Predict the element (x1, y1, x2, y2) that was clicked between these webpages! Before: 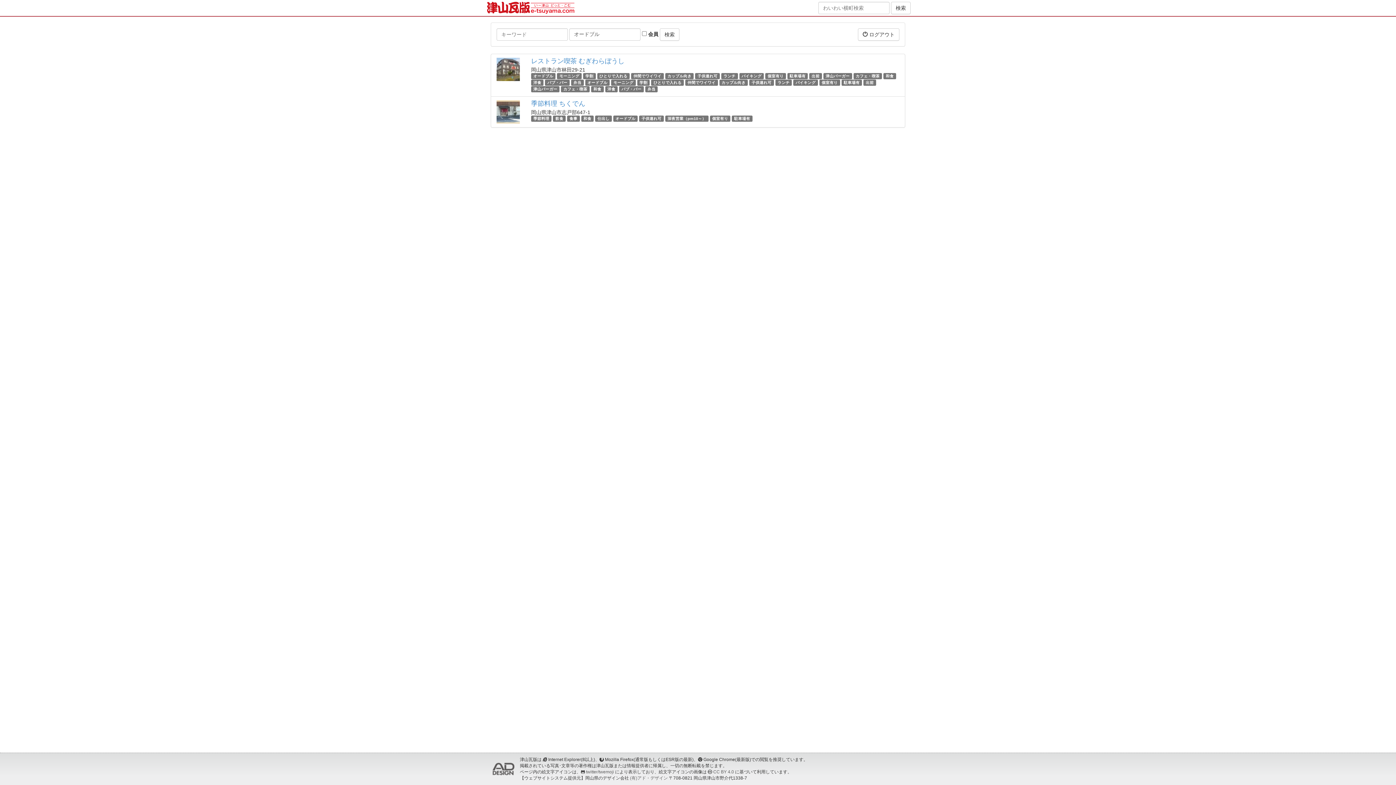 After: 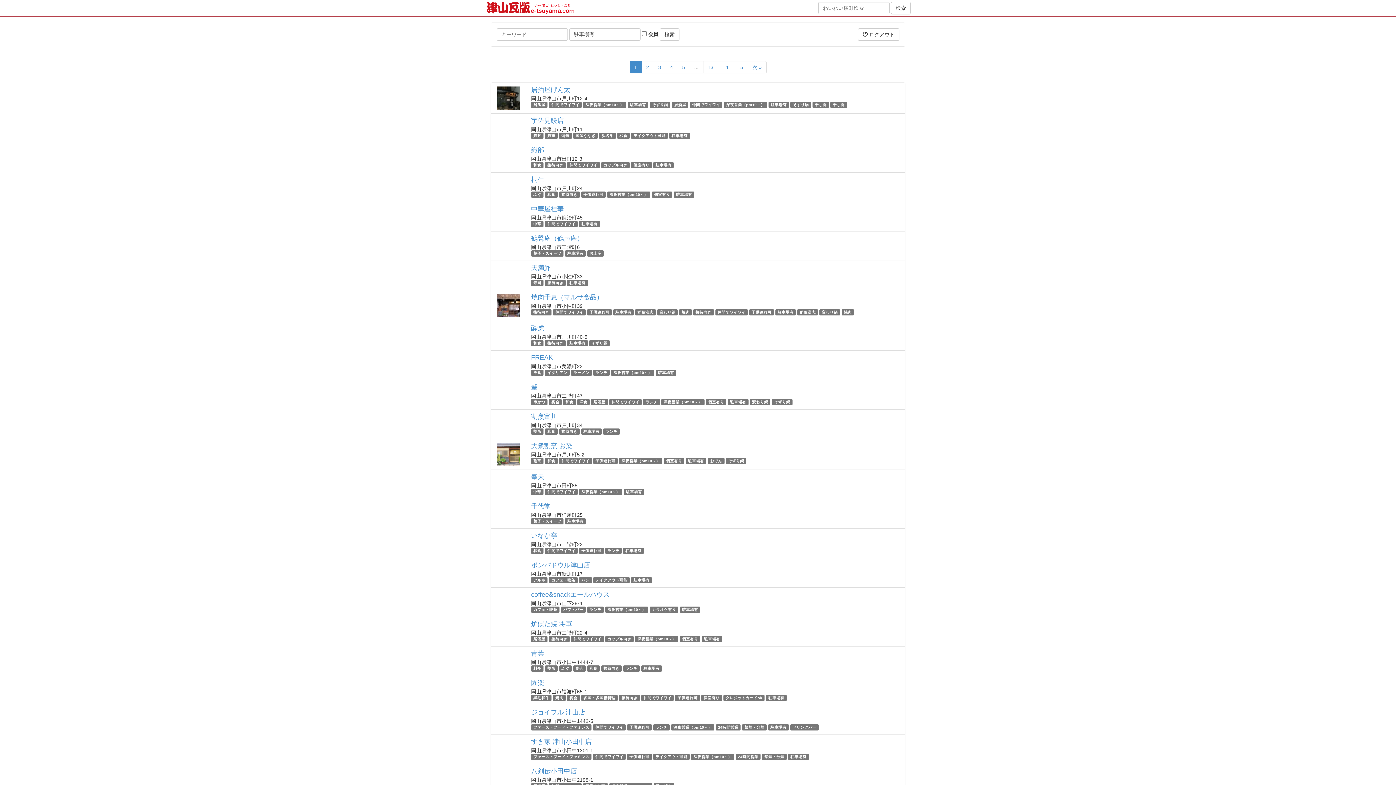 Action: bbox: (734, 116, 750, 120) label: 駐車場有